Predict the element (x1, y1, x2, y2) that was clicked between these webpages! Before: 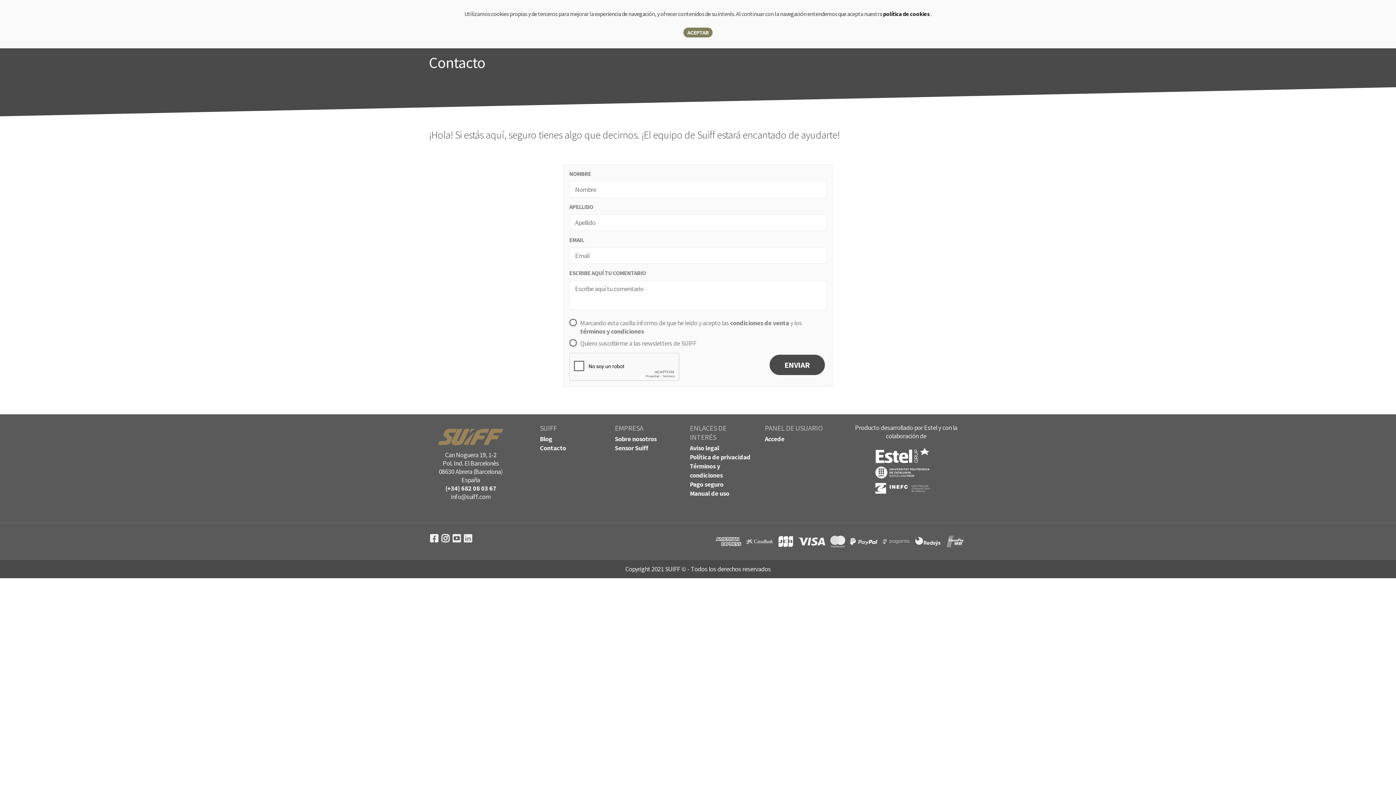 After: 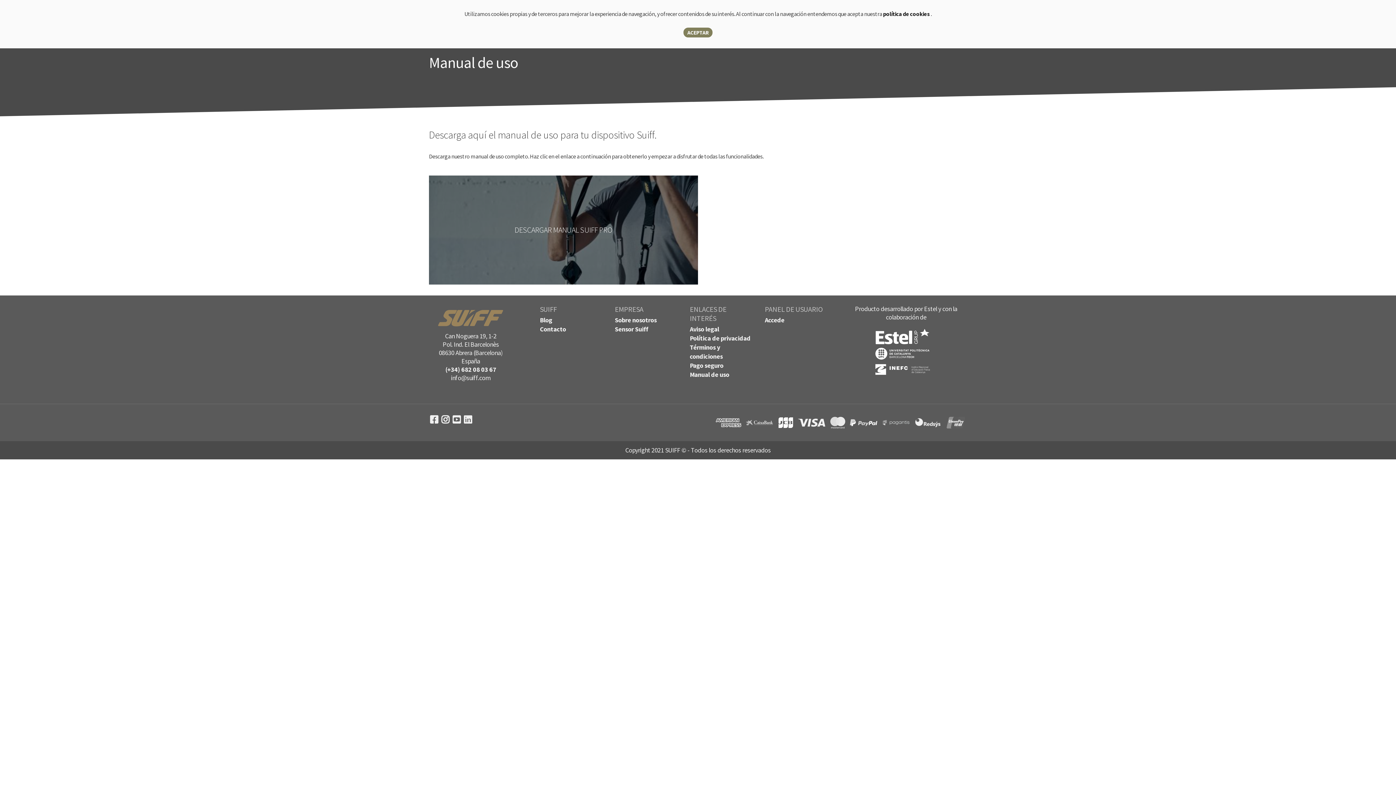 Action: label: Manual de uso bbox: (690, 489, 729, 497)